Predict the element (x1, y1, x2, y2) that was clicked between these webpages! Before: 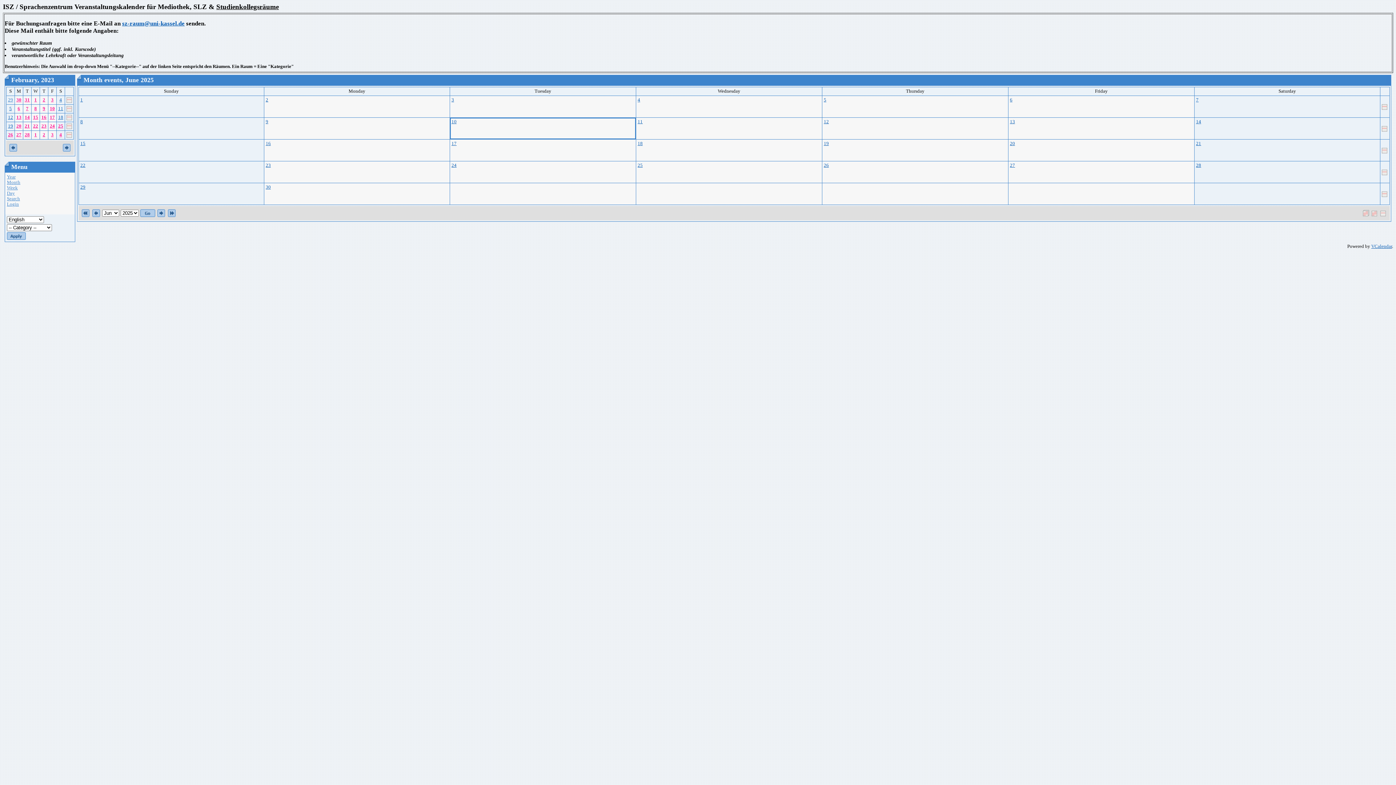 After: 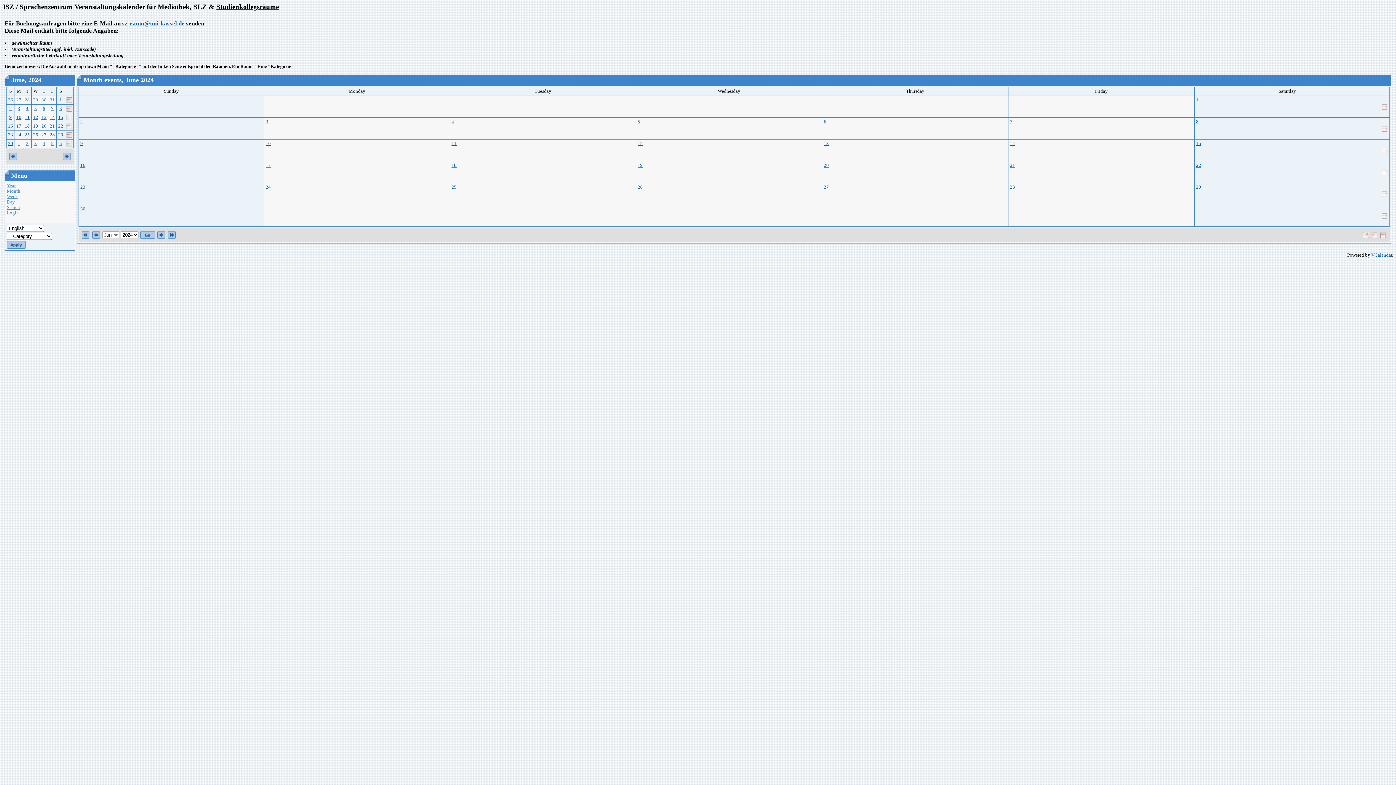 Action: bbox: (81, 210, 90, 215)